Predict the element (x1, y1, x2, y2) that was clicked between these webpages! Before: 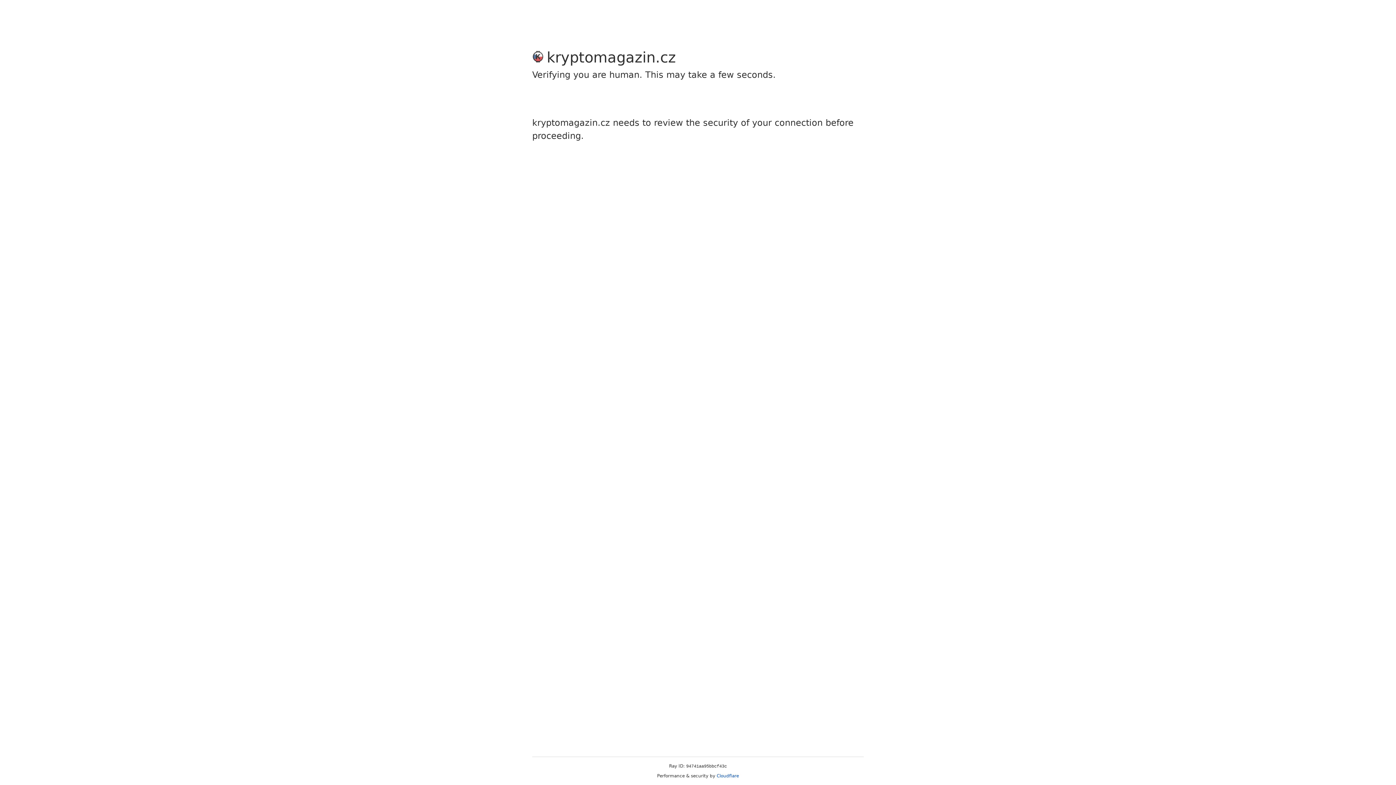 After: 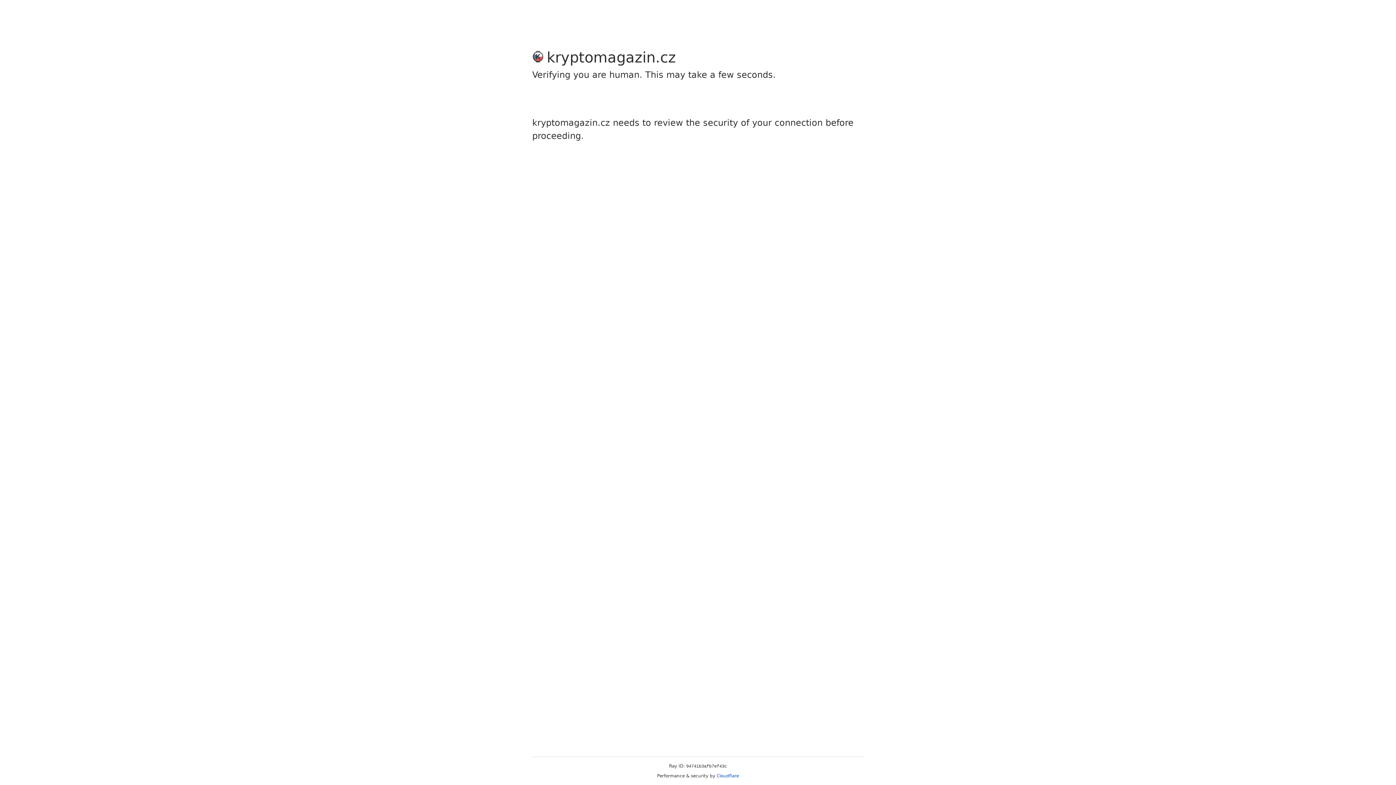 Action: label: Cloudflare bbox: (716, 773, 739, 778)